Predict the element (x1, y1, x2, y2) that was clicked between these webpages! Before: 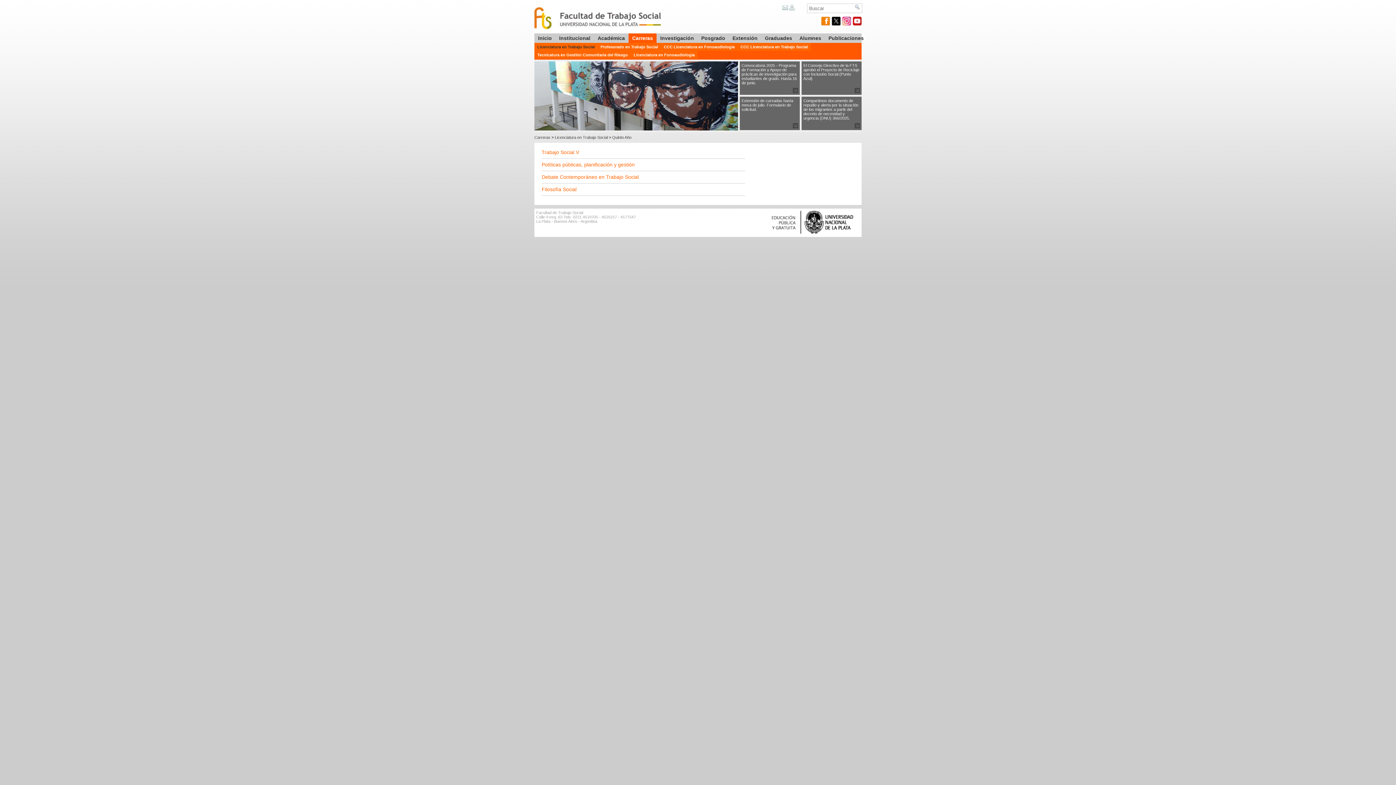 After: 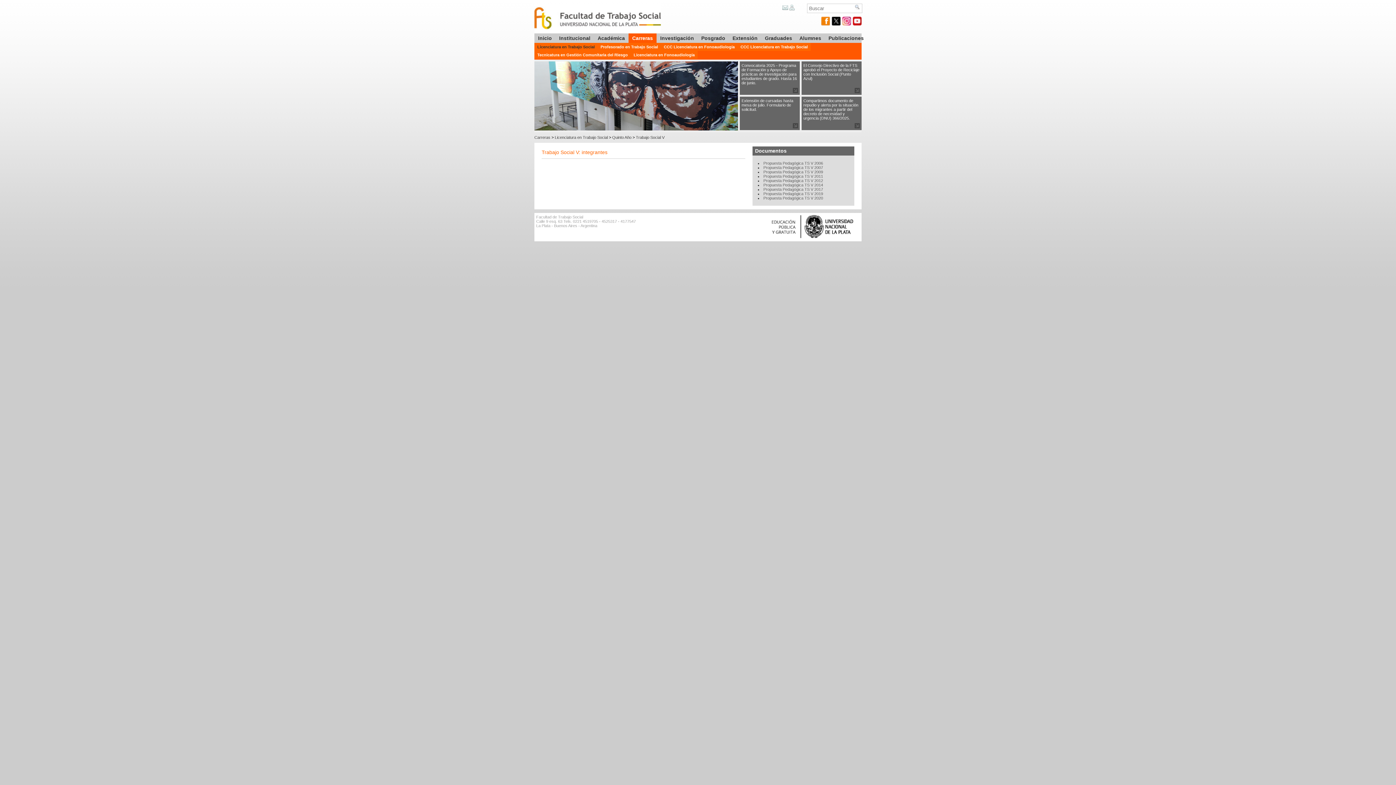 Action: label: Trabajo Social V bbox: (541, 149, 579, 155)